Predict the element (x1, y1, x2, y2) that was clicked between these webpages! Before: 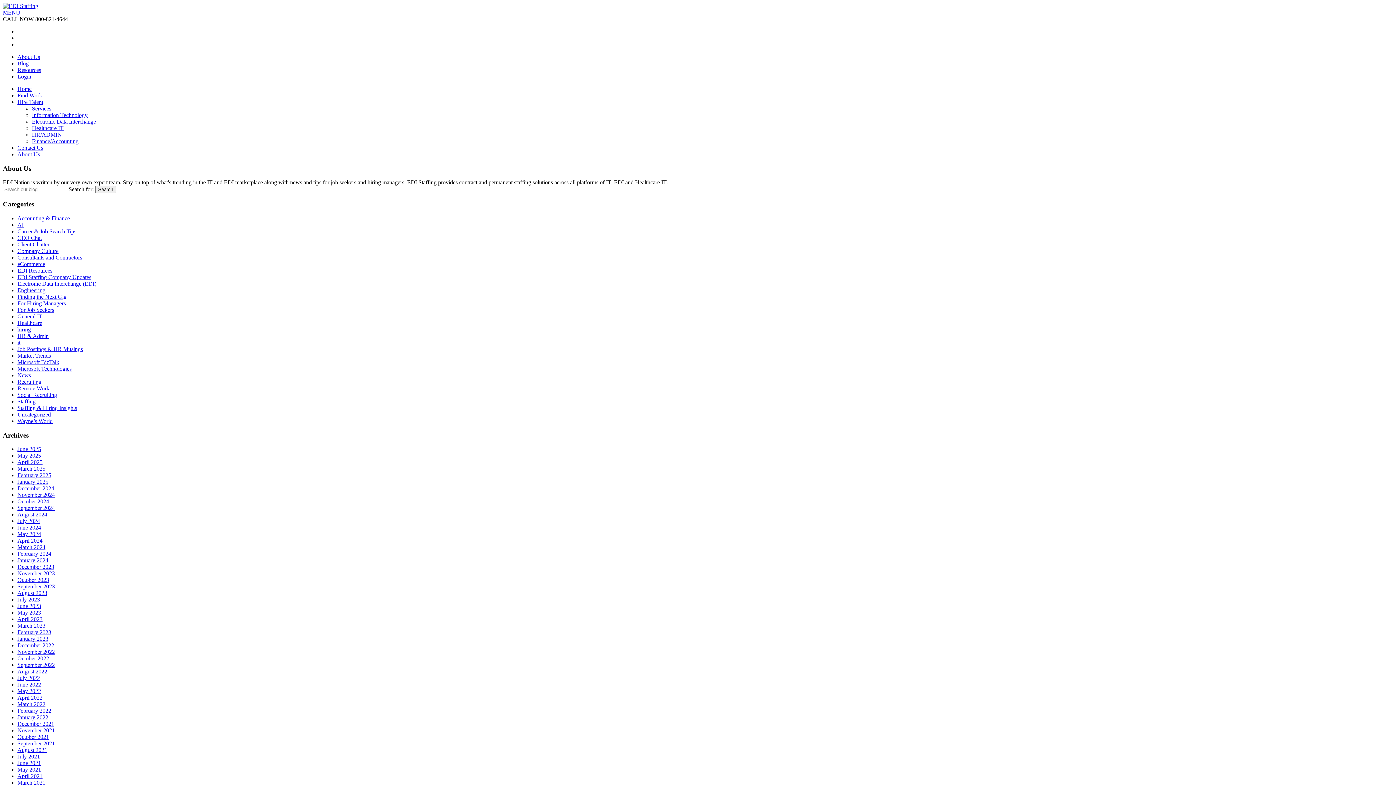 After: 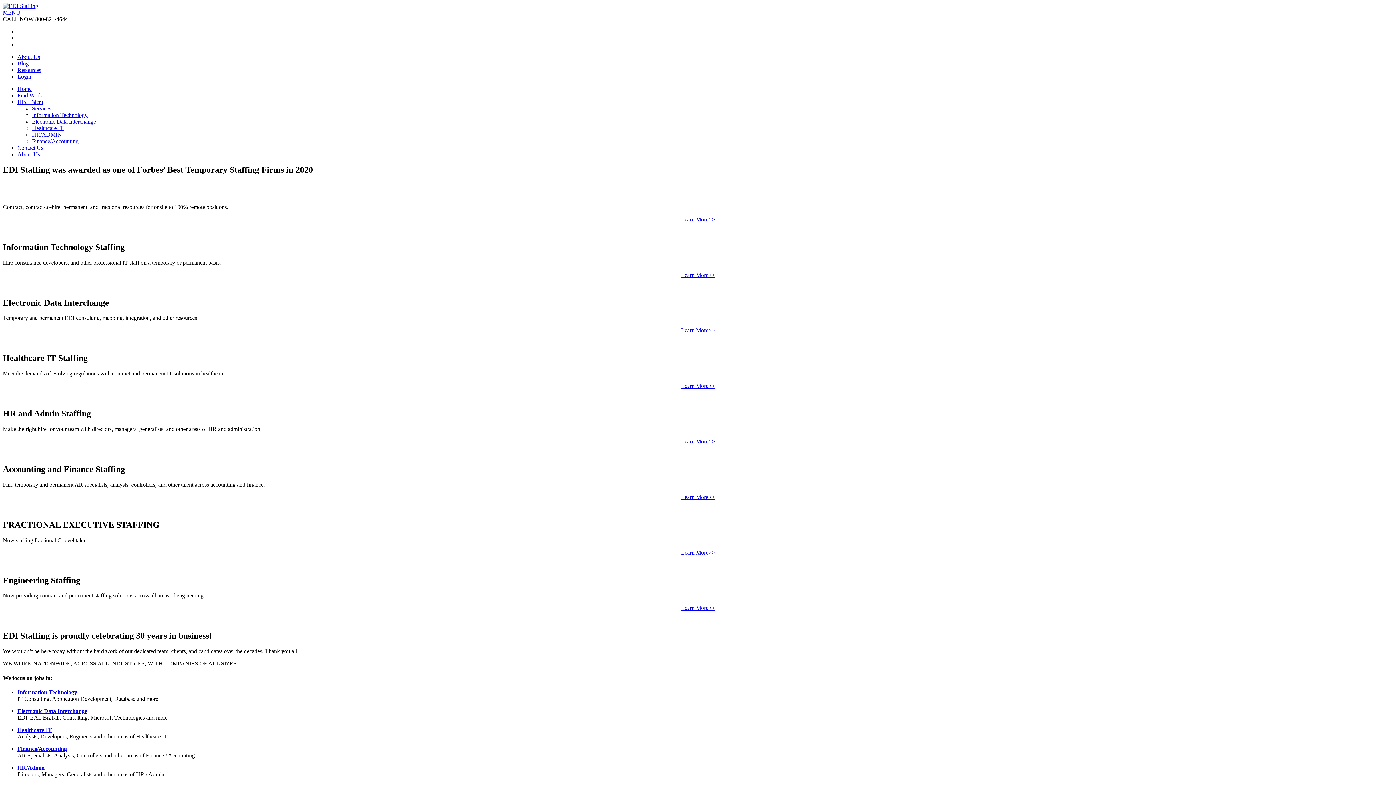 Action: bbox: (2, 2, 38, 9)